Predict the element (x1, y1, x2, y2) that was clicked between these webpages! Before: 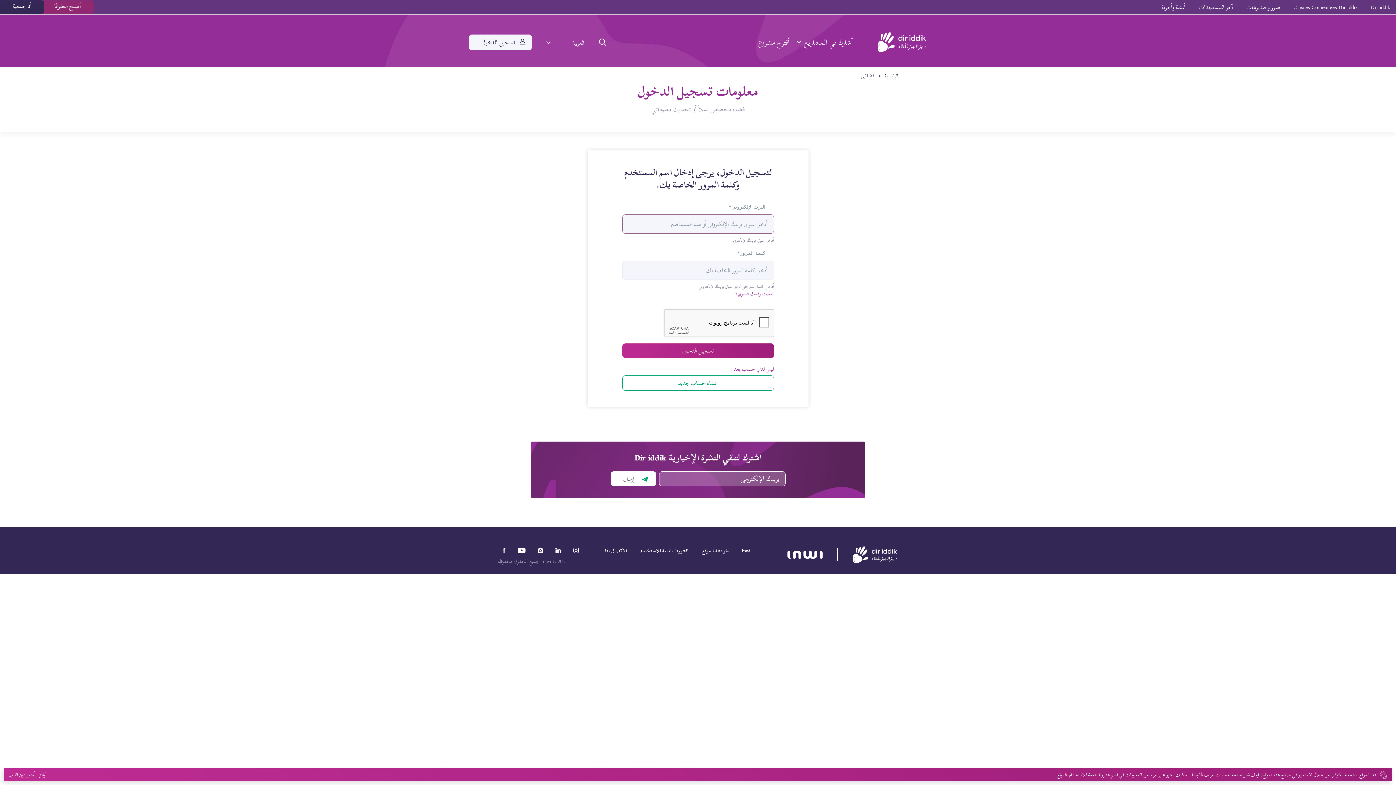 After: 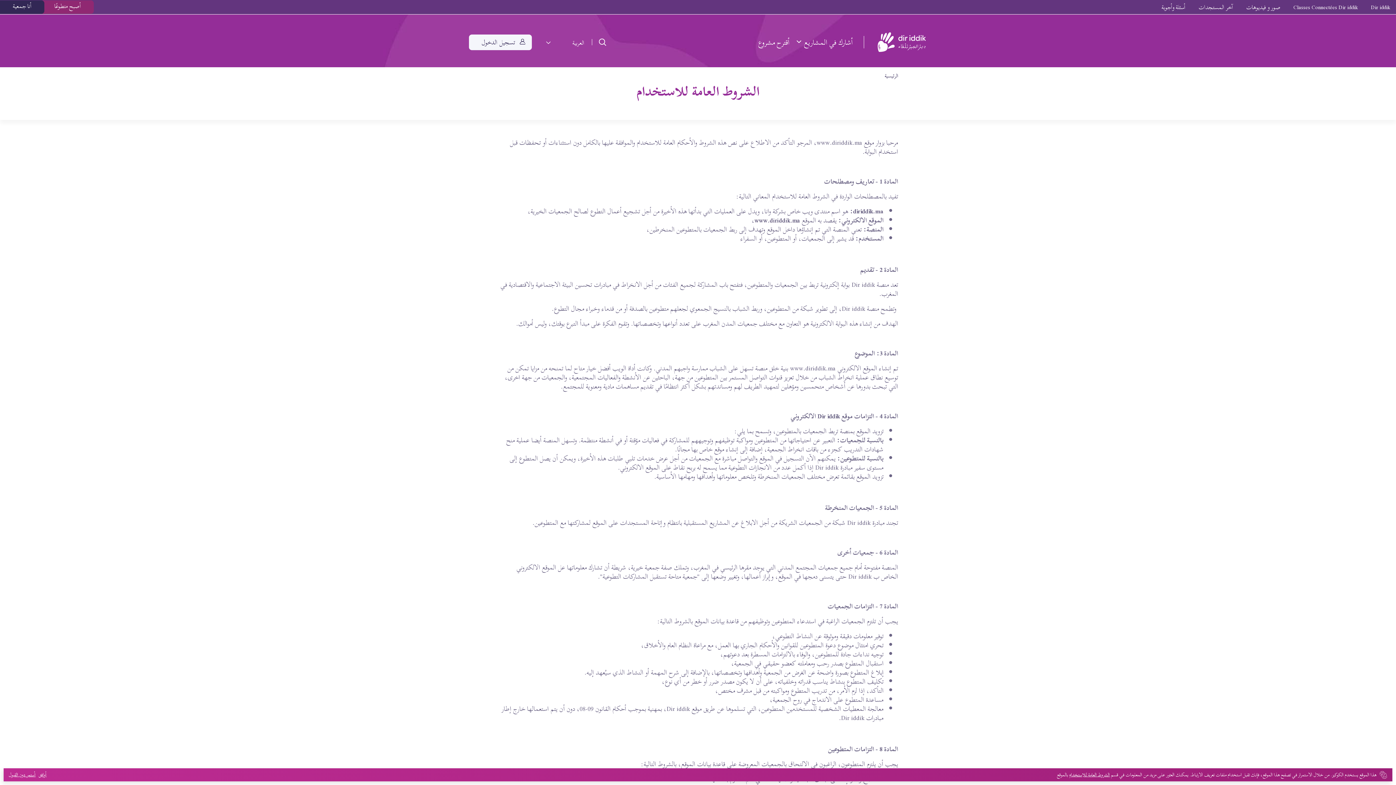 Action: label: الشروط العامة للاستخدام bbox: (1069, 770, 1110, 780)